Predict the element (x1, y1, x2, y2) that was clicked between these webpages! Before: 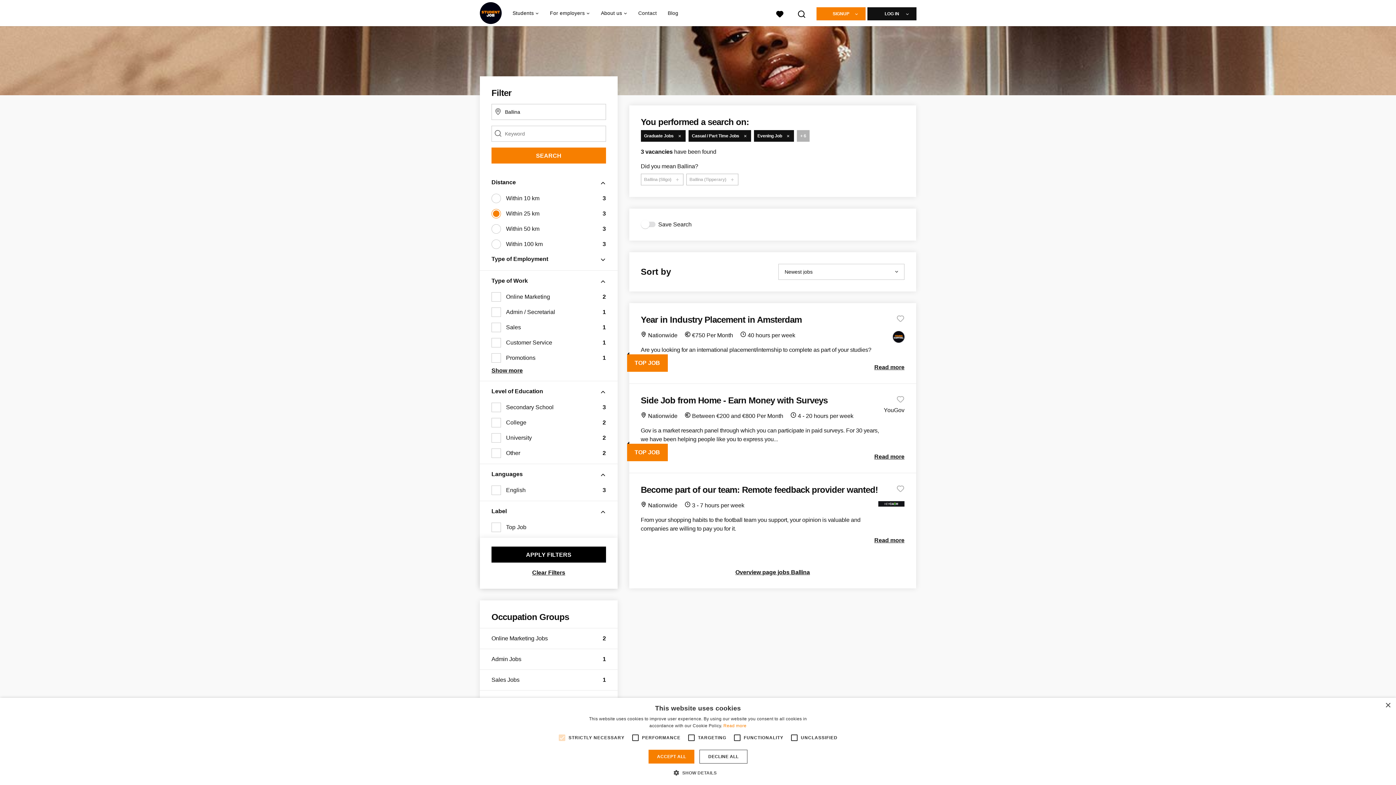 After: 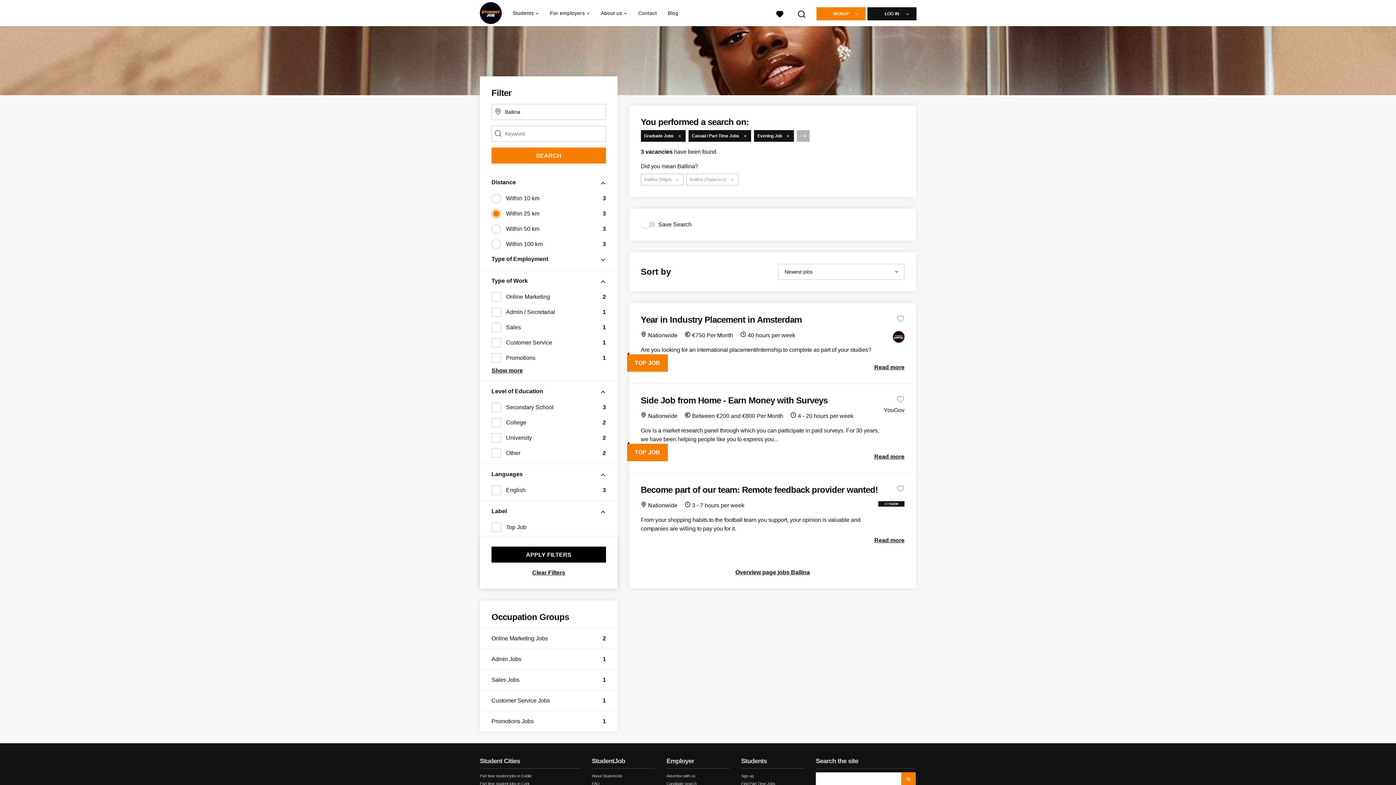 Action: bbox: (648, 750, 694, 764) label: ACCEPT ALL